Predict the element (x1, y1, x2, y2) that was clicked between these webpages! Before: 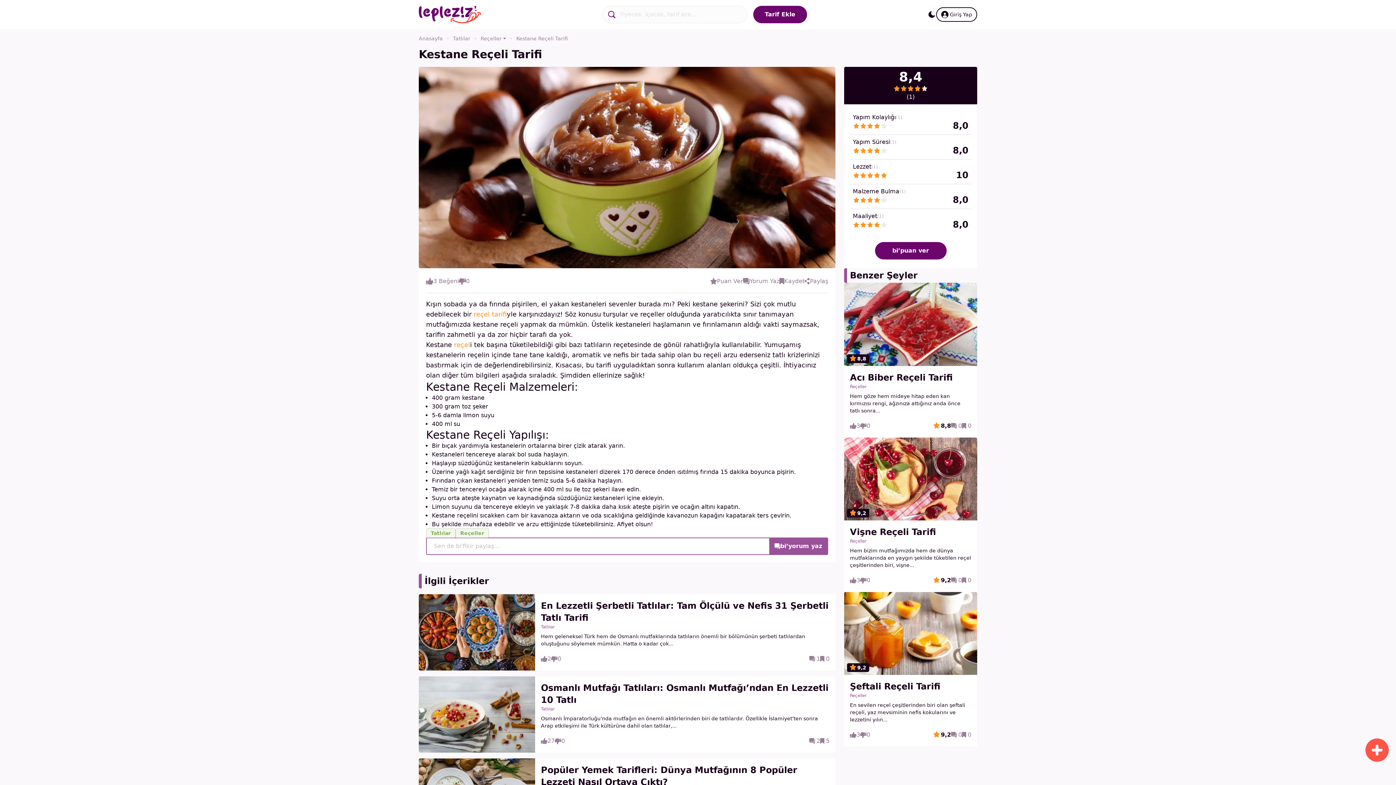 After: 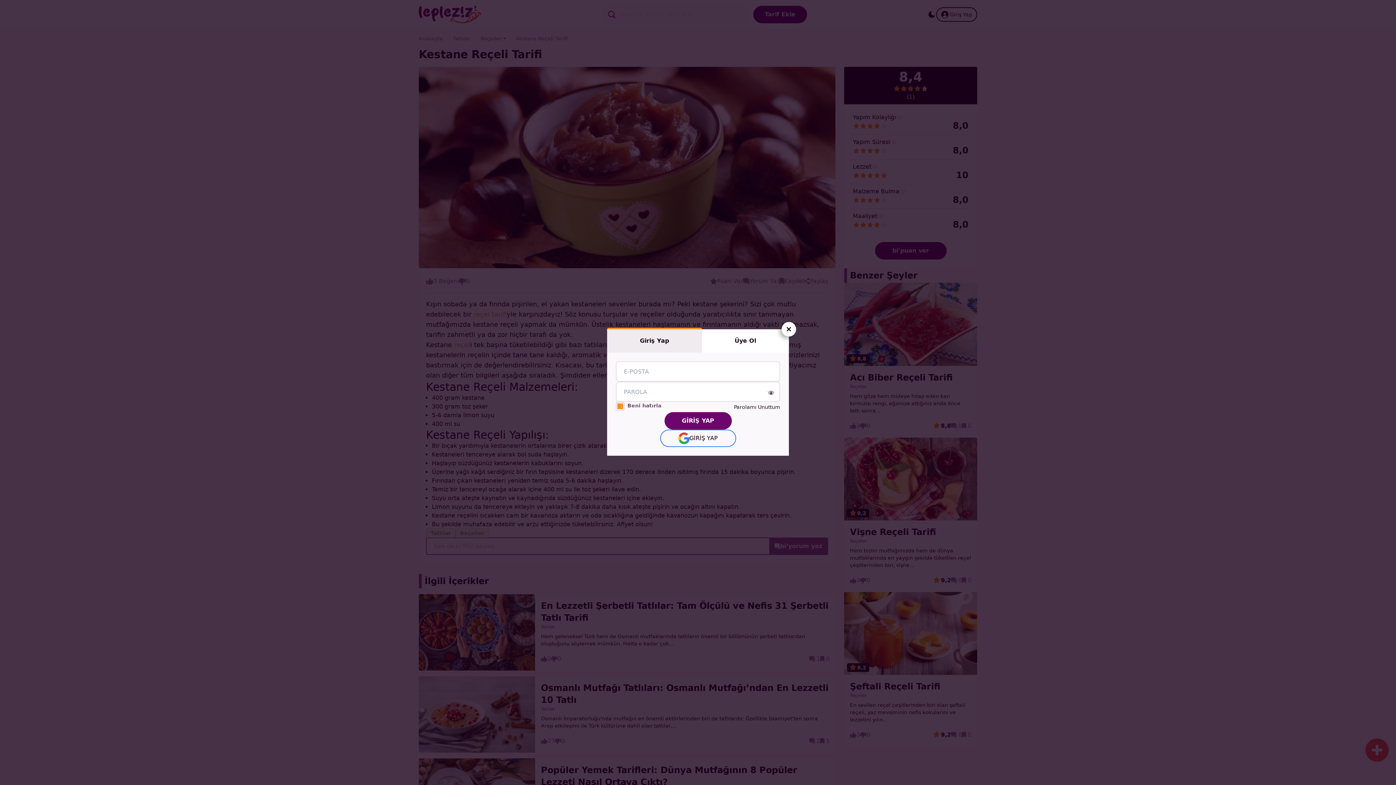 Action: label: Lezzet
(1)

10 bbox: (850, 159, 971, 184)